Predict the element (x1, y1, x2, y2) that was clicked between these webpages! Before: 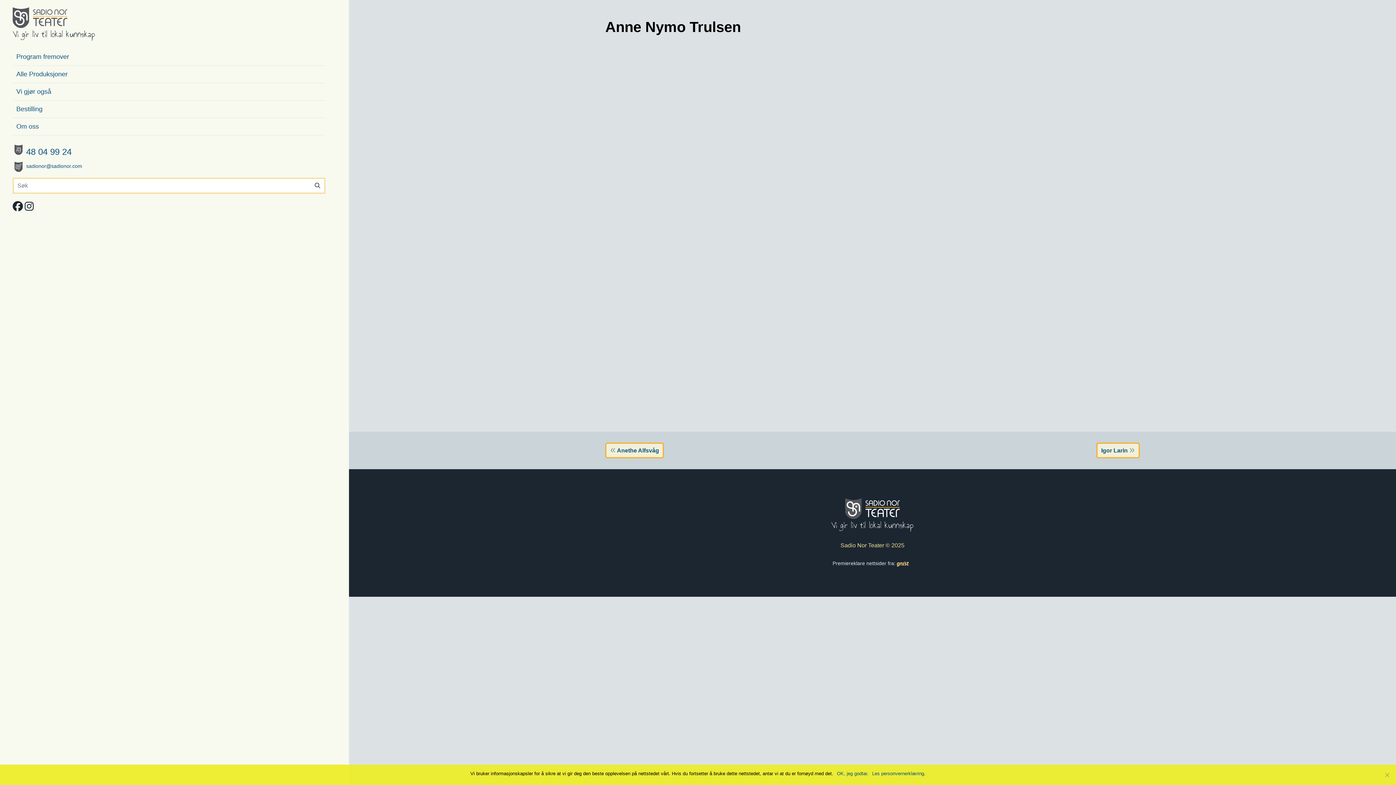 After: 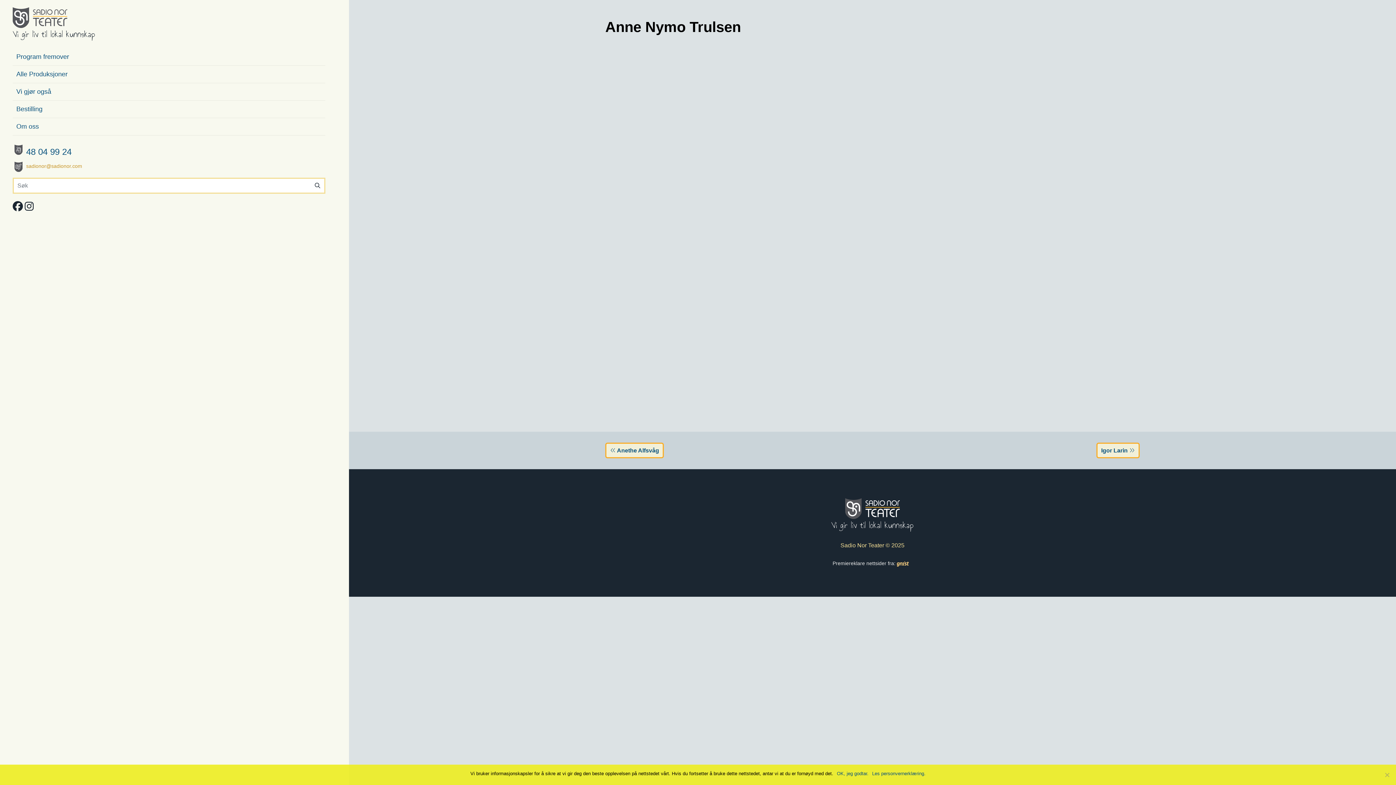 Action: bbox: (26, 163, 82, 169) label: sadionor@sadionor.com